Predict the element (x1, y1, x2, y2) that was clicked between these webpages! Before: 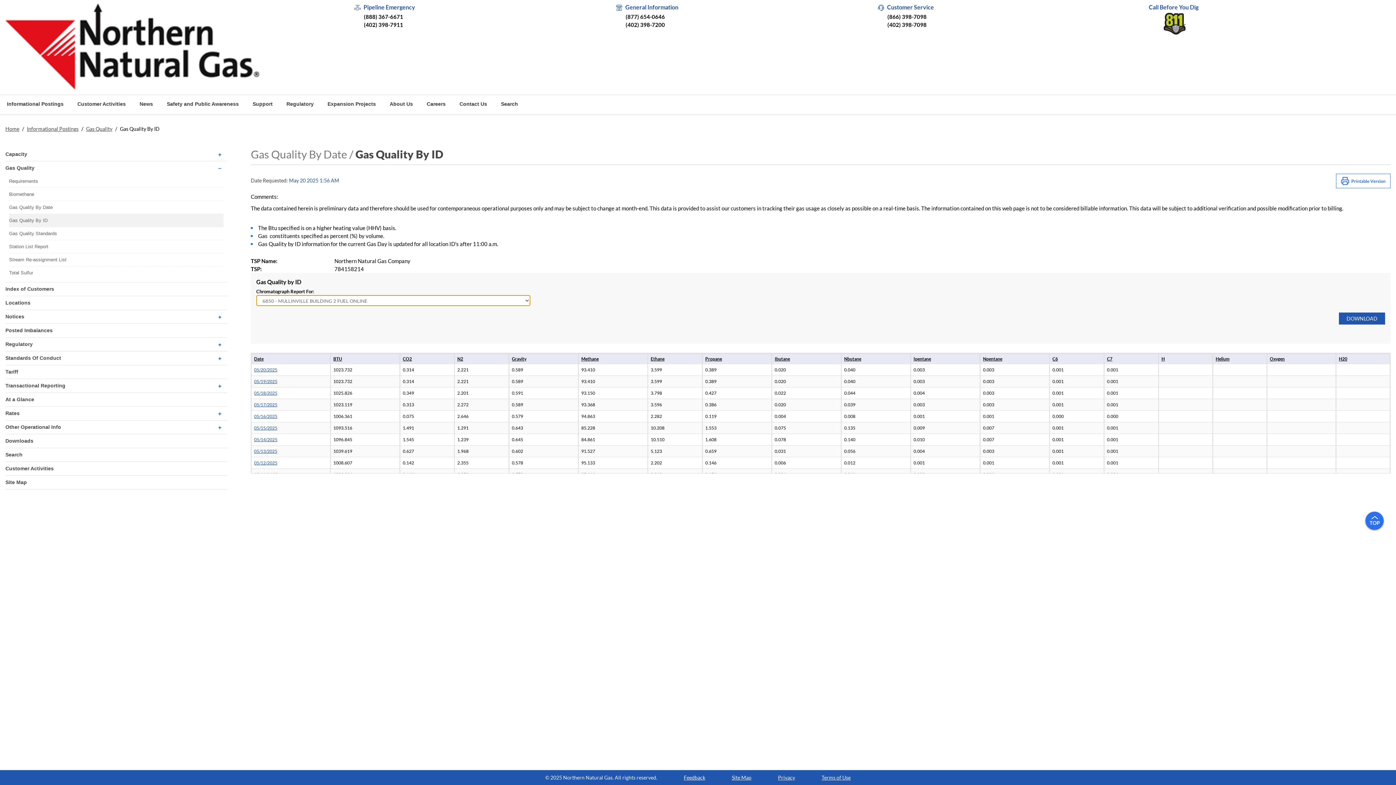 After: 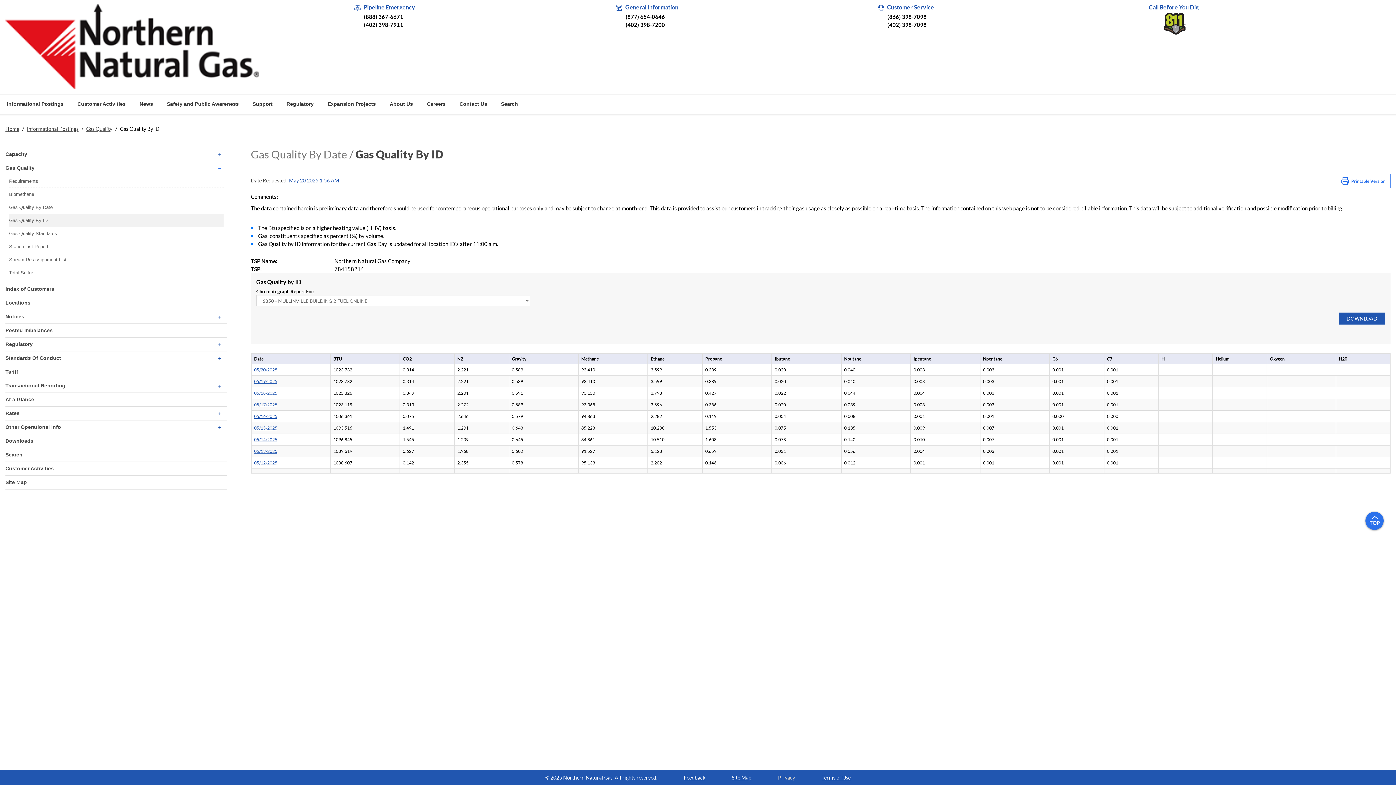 Action: label: Privacy bbox: (778, 774, 795, 781)